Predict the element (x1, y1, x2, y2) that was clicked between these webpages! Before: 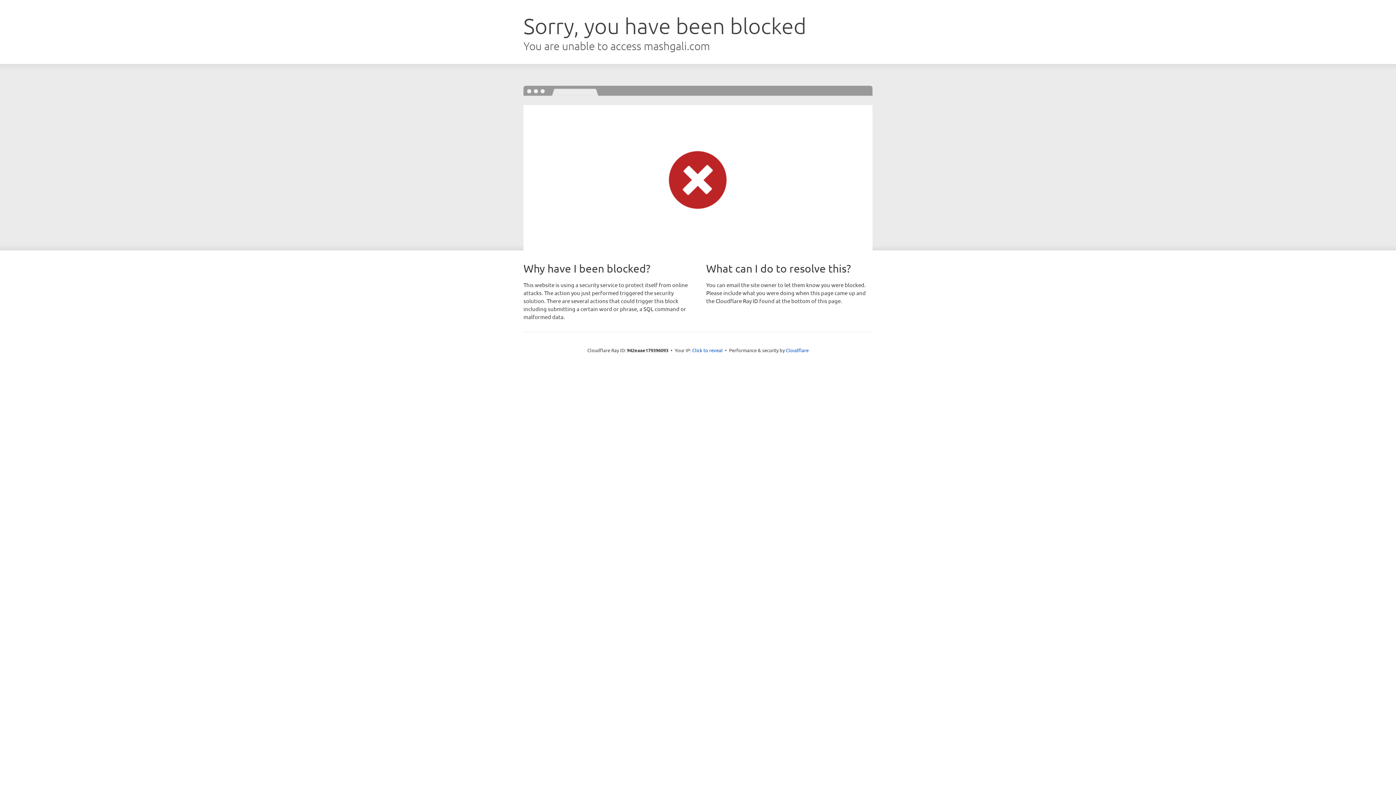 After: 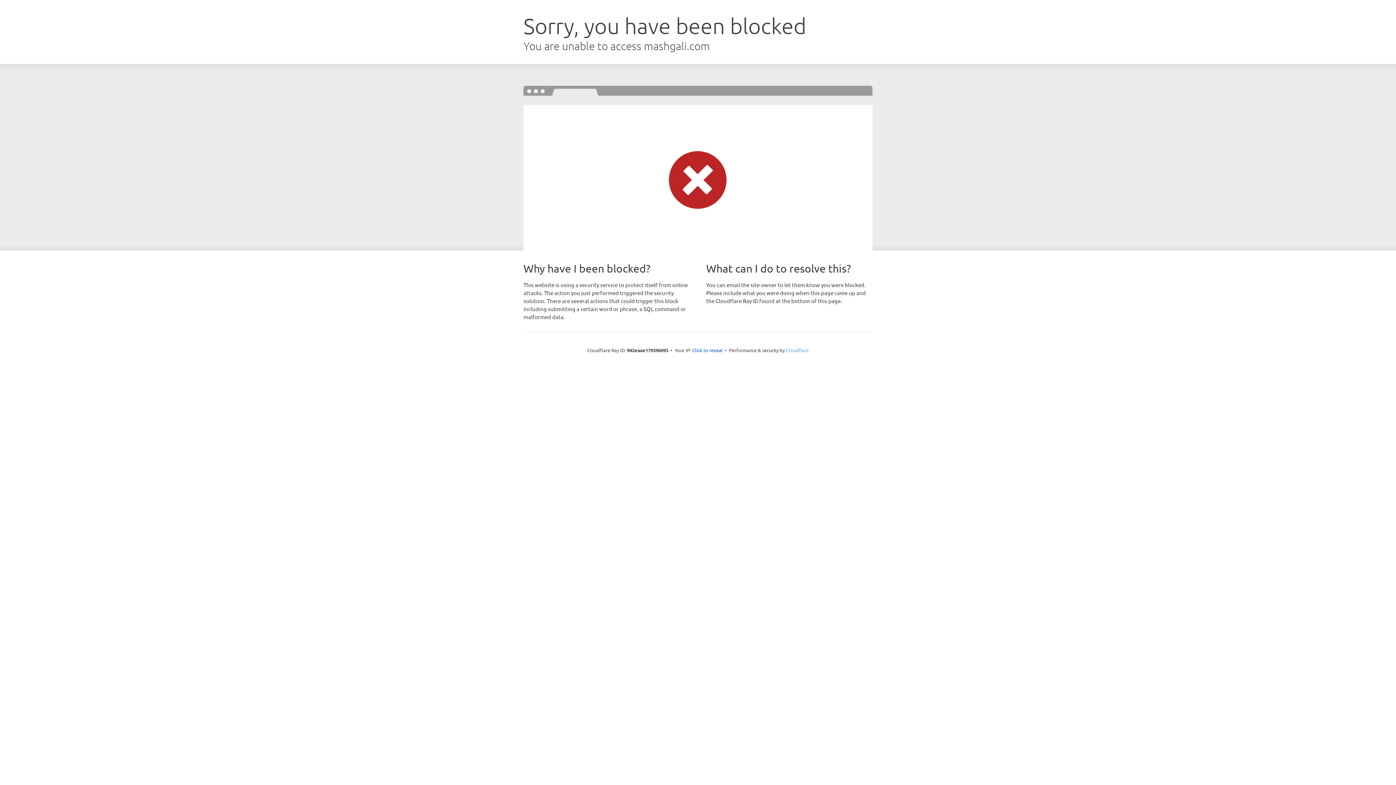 Action: bbox: (786, 347, 808, 353) label: Cloudflare